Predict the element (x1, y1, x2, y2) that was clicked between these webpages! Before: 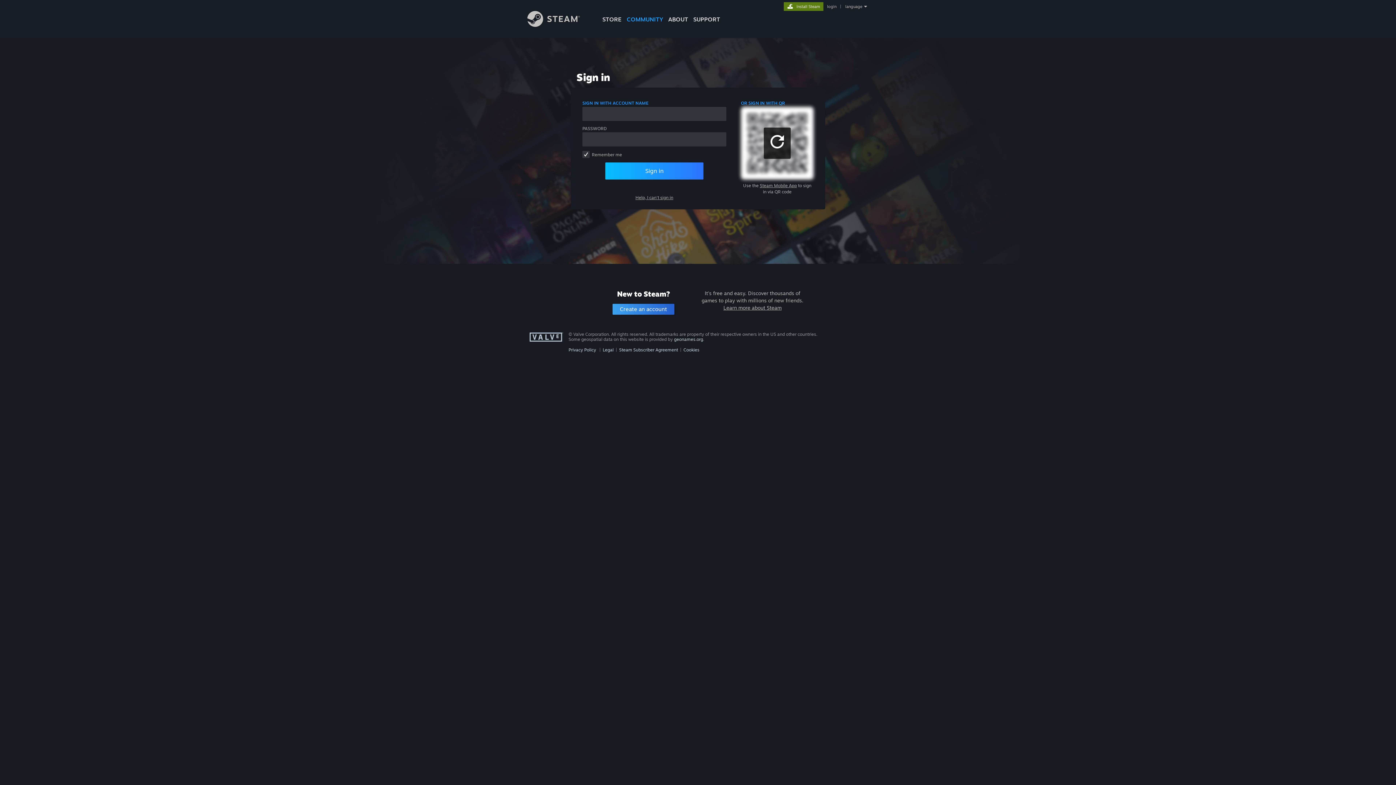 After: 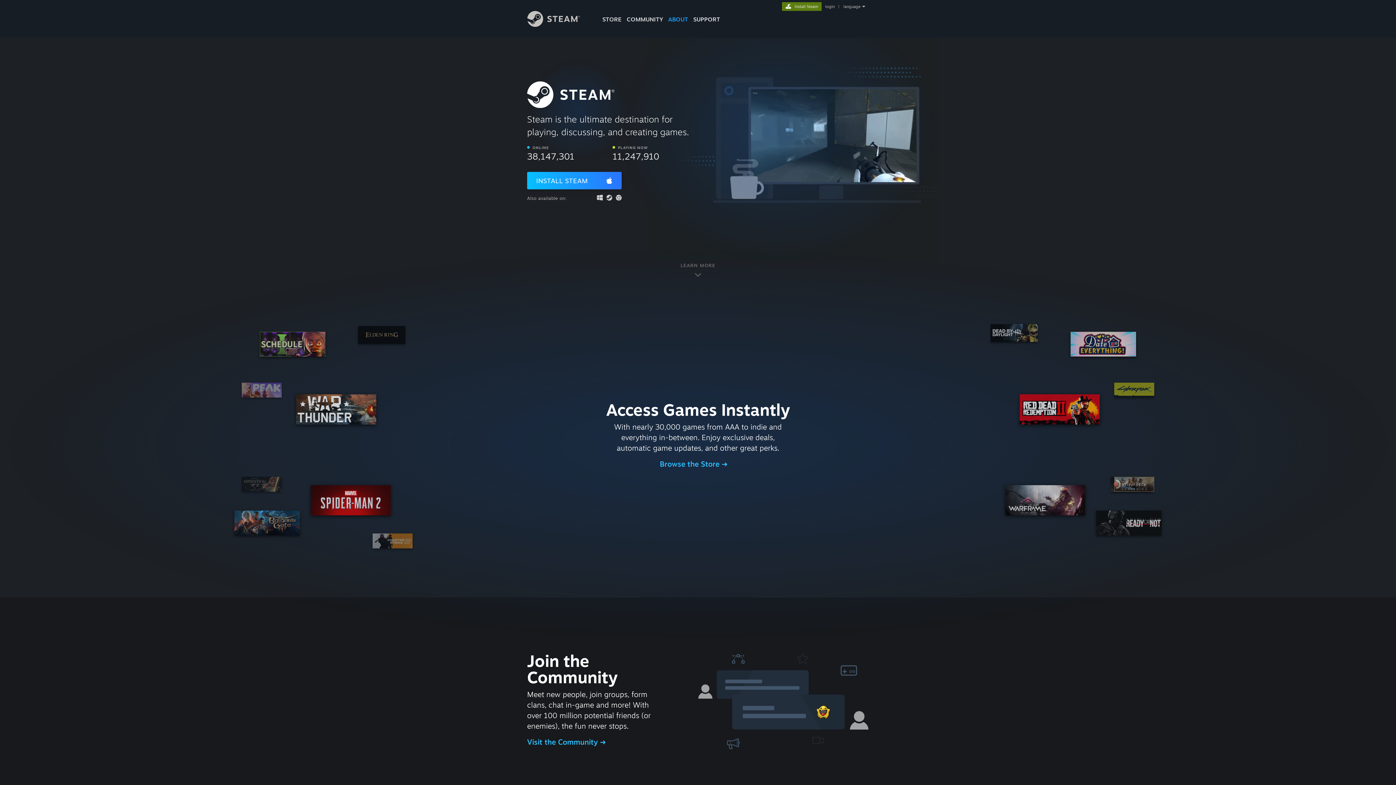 Action: bbox: (665, 0, 690, 24) label: ABOUT